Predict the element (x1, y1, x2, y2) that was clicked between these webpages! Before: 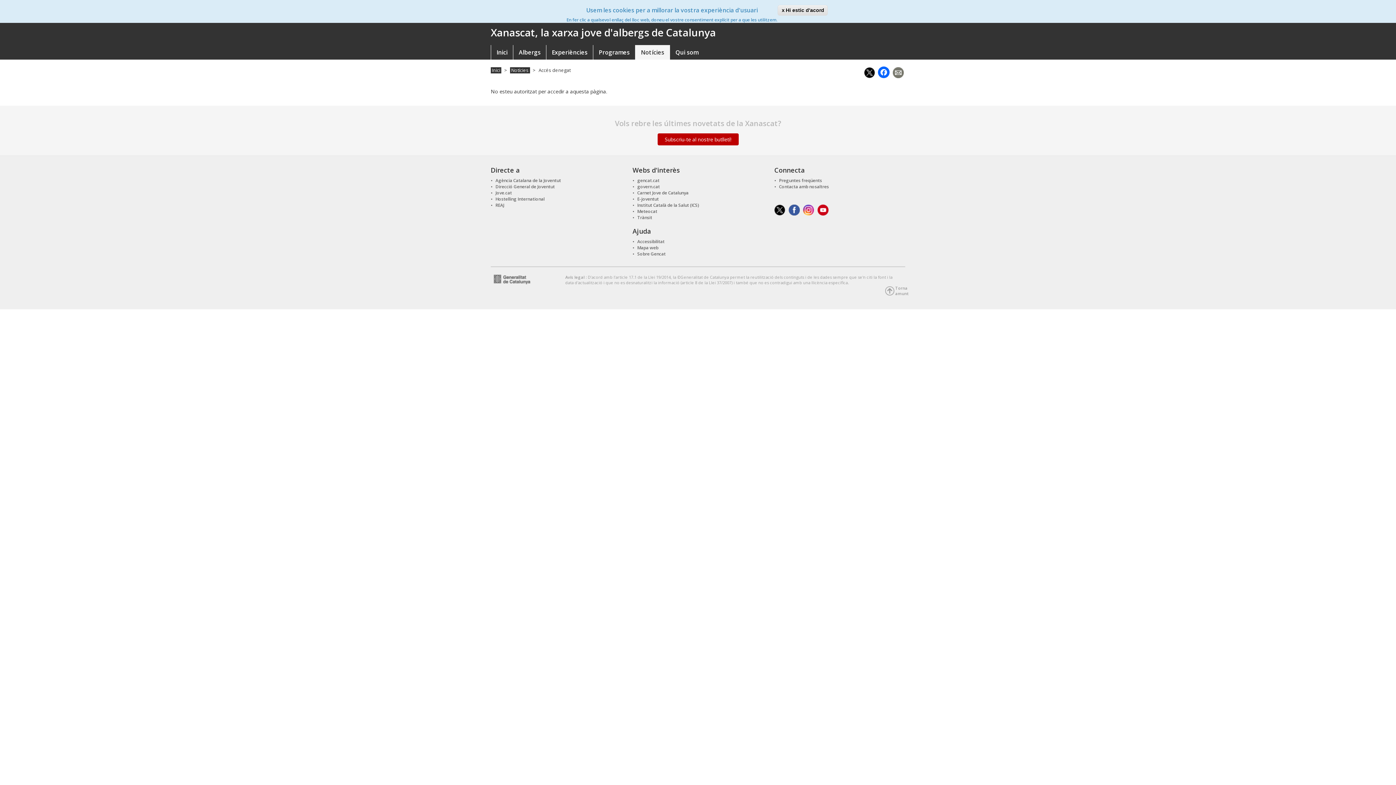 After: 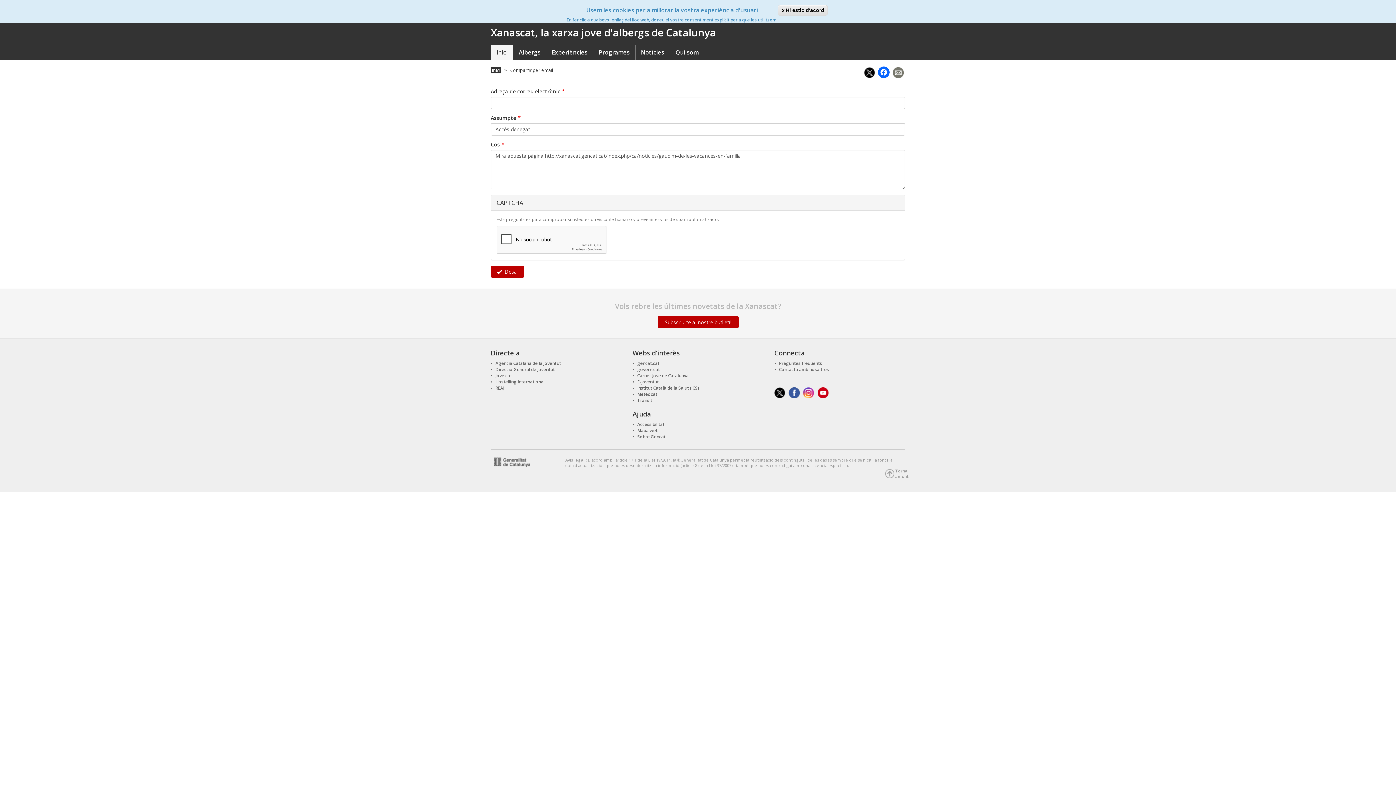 Action: bbox: (891, 65, 905, 78)